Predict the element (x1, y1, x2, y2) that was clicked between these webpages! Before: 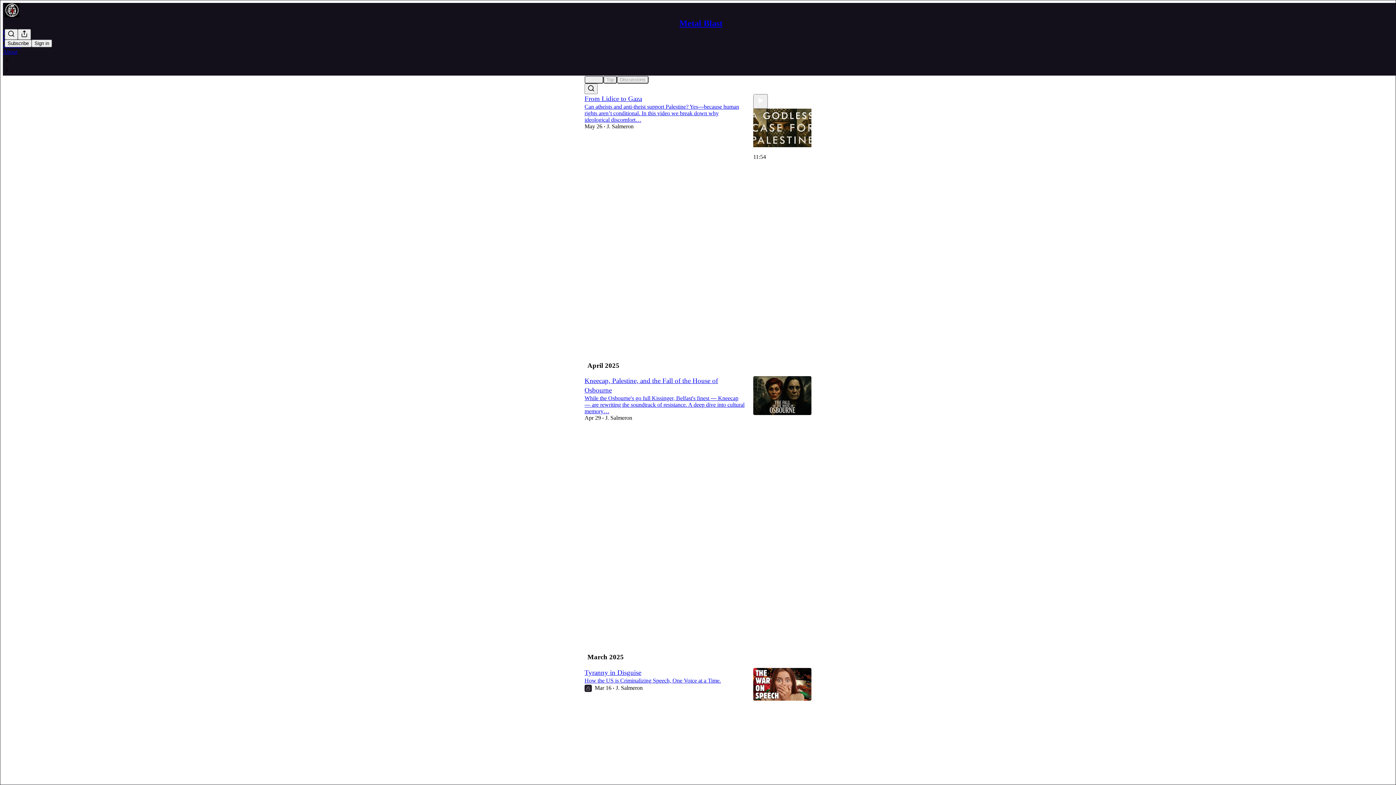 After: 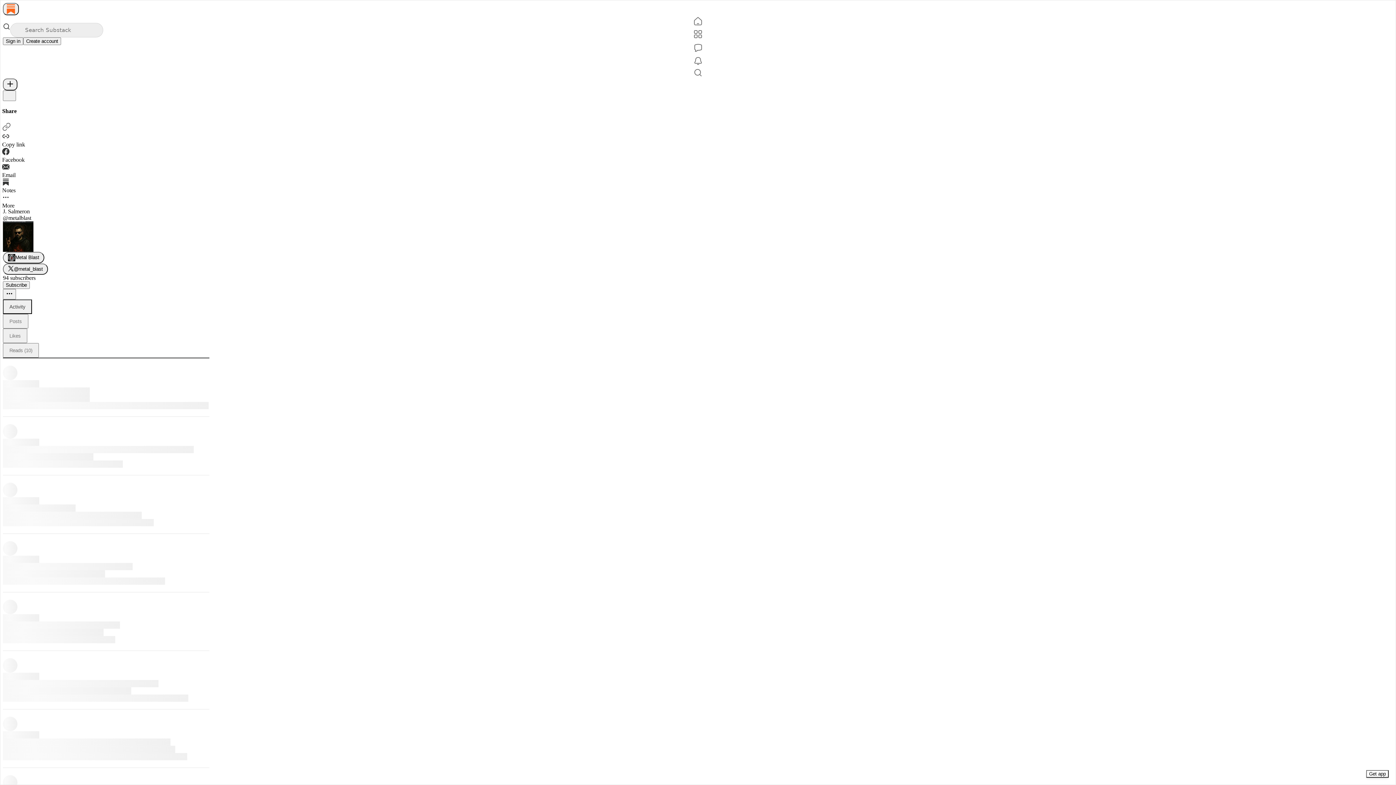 Action: bbox: (606, 123, 633, 129) label: J. Salmeron